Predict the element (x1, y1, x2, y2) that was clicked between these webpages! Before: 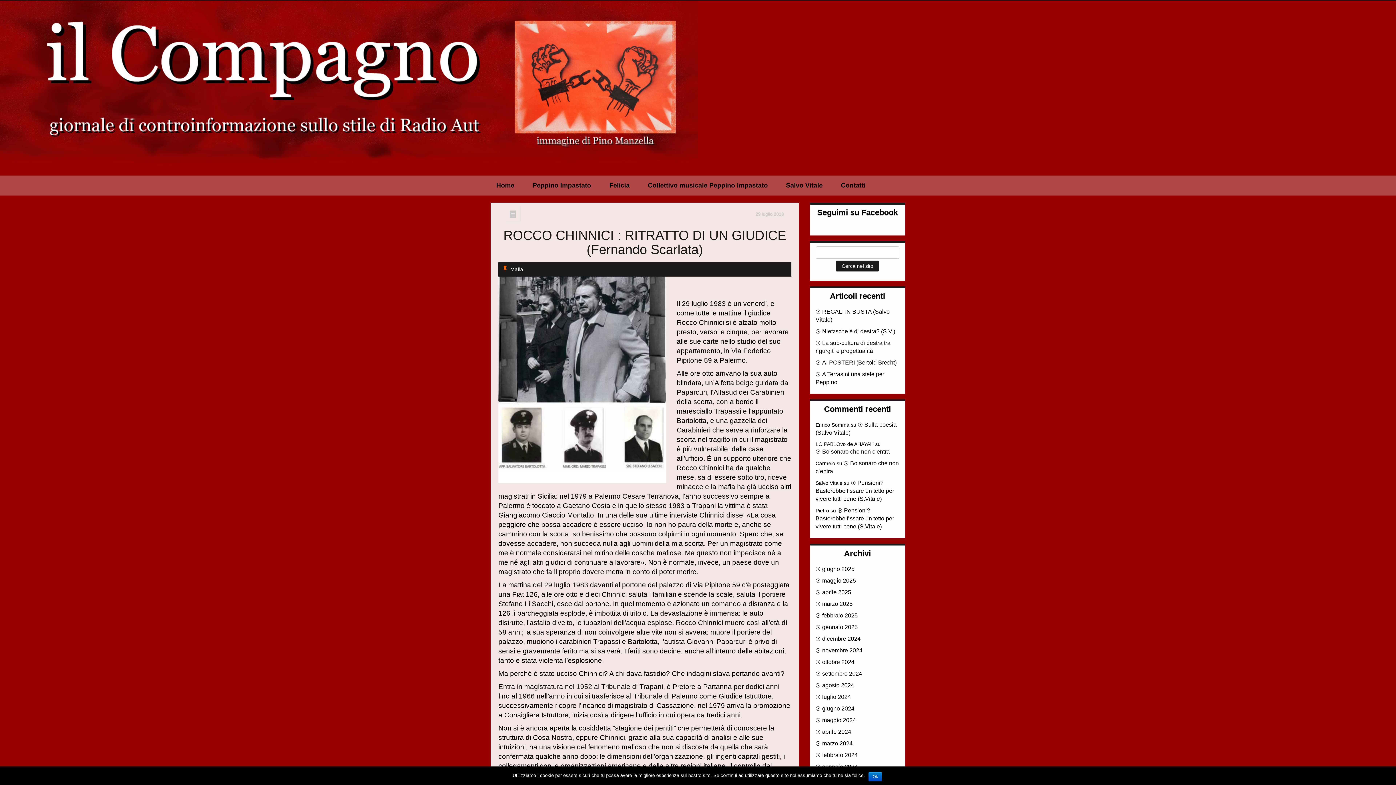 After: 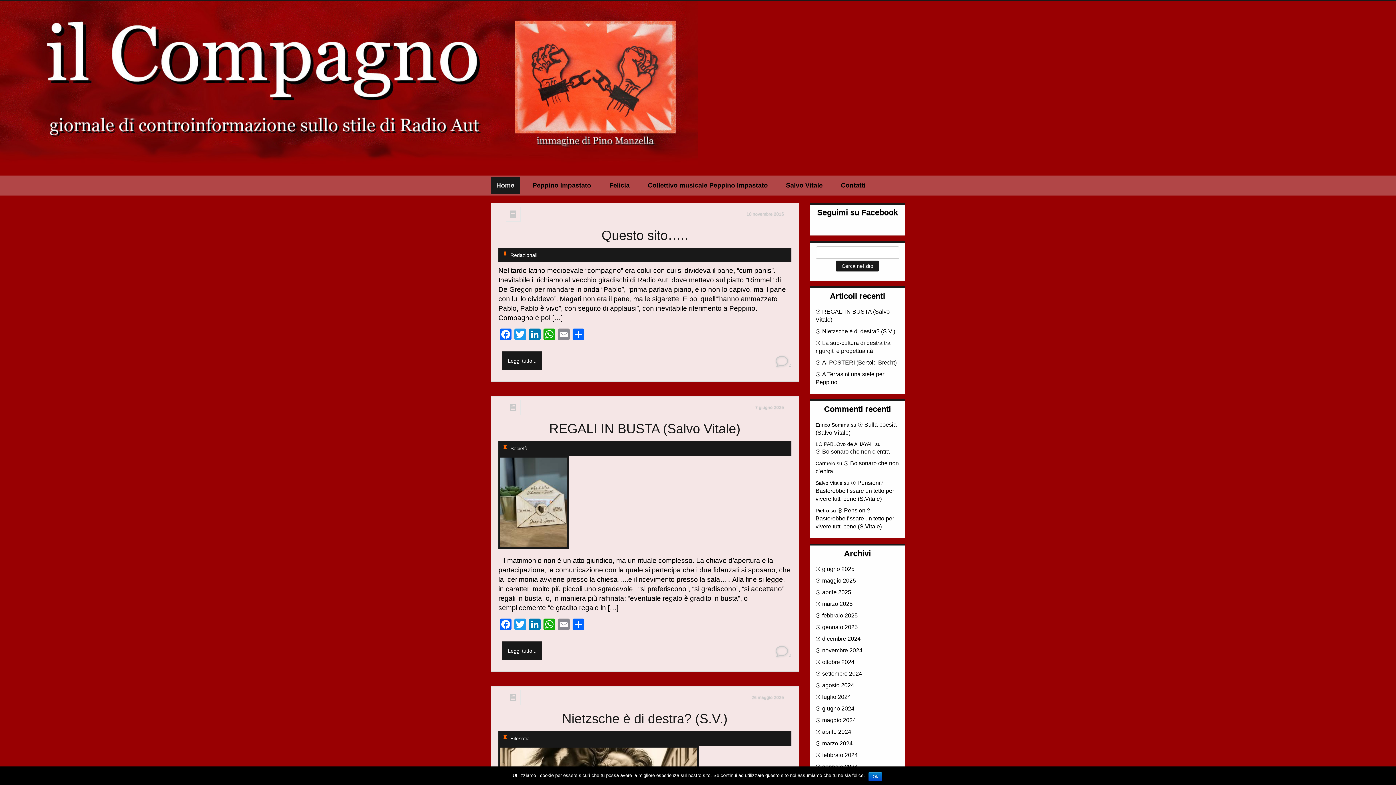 Action: bbox: (490, 177, 520, 193) label: Home